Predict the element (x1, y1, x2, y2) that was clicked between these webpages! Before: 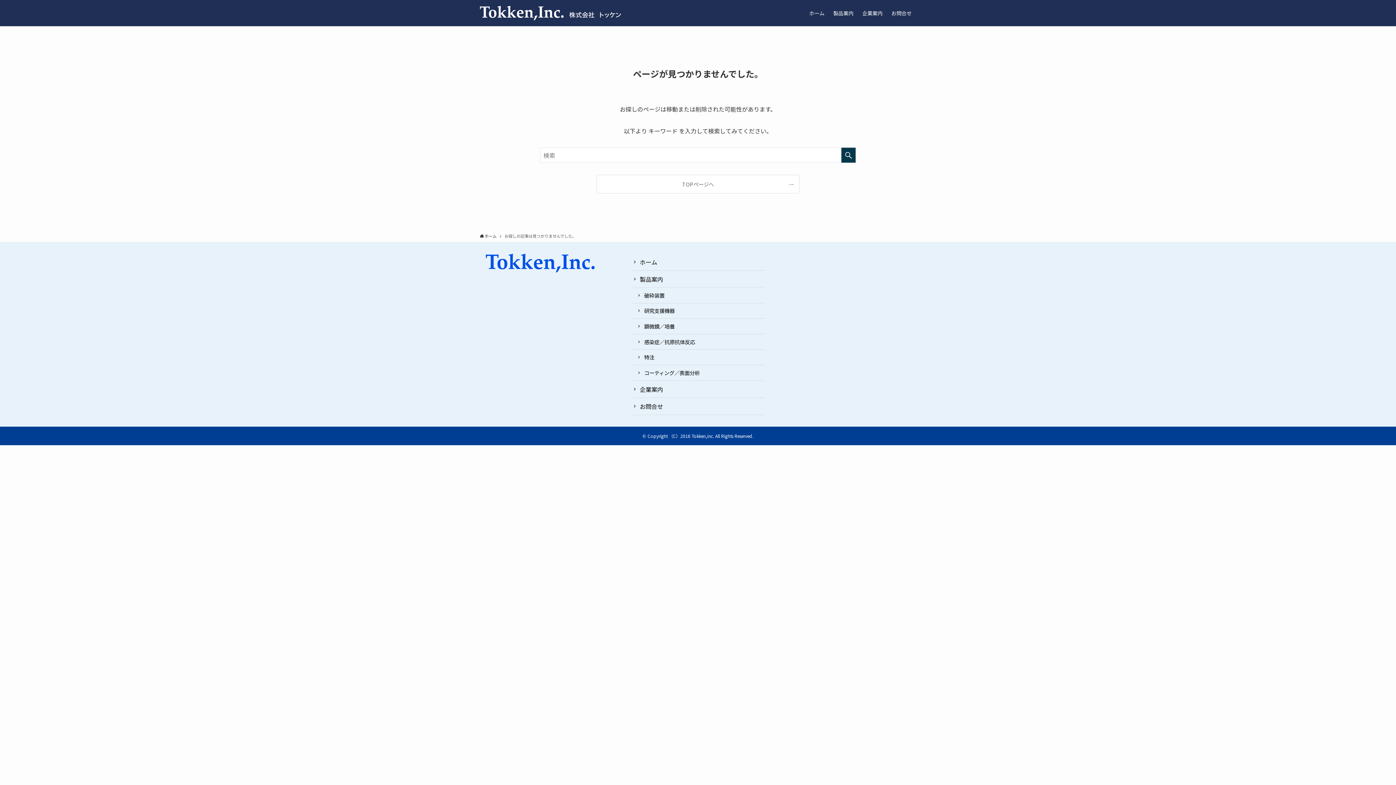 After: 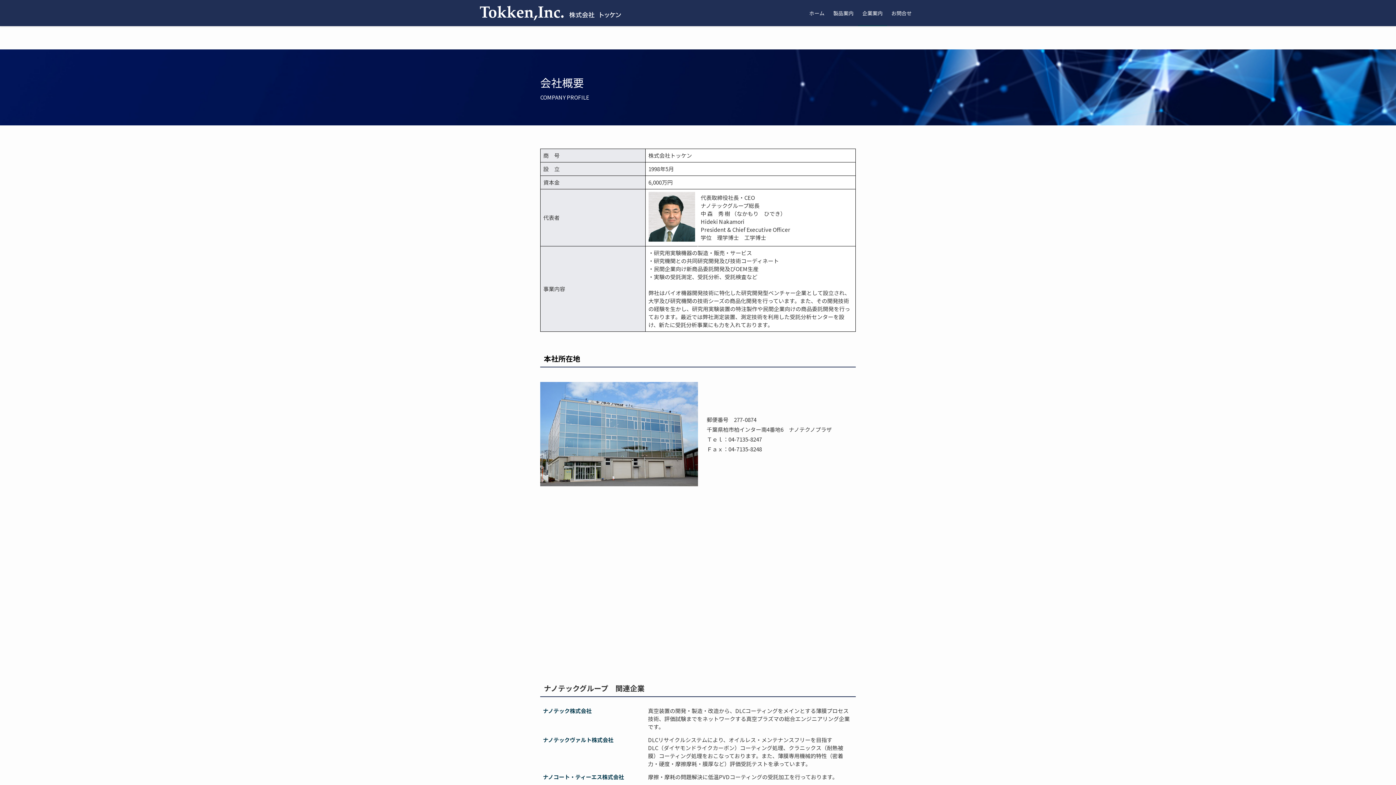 Action: label: 企業案内 bbox: (631, 380, 765, 398)